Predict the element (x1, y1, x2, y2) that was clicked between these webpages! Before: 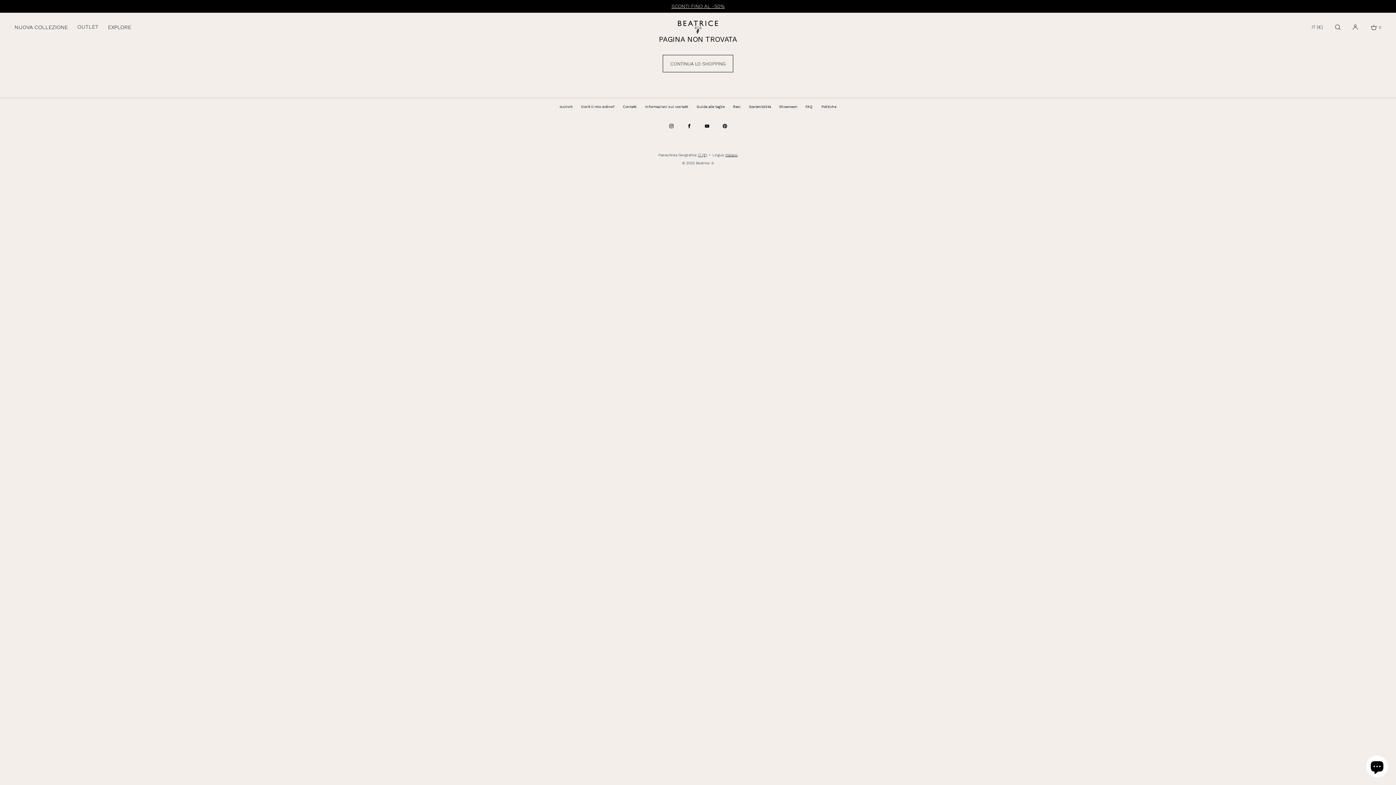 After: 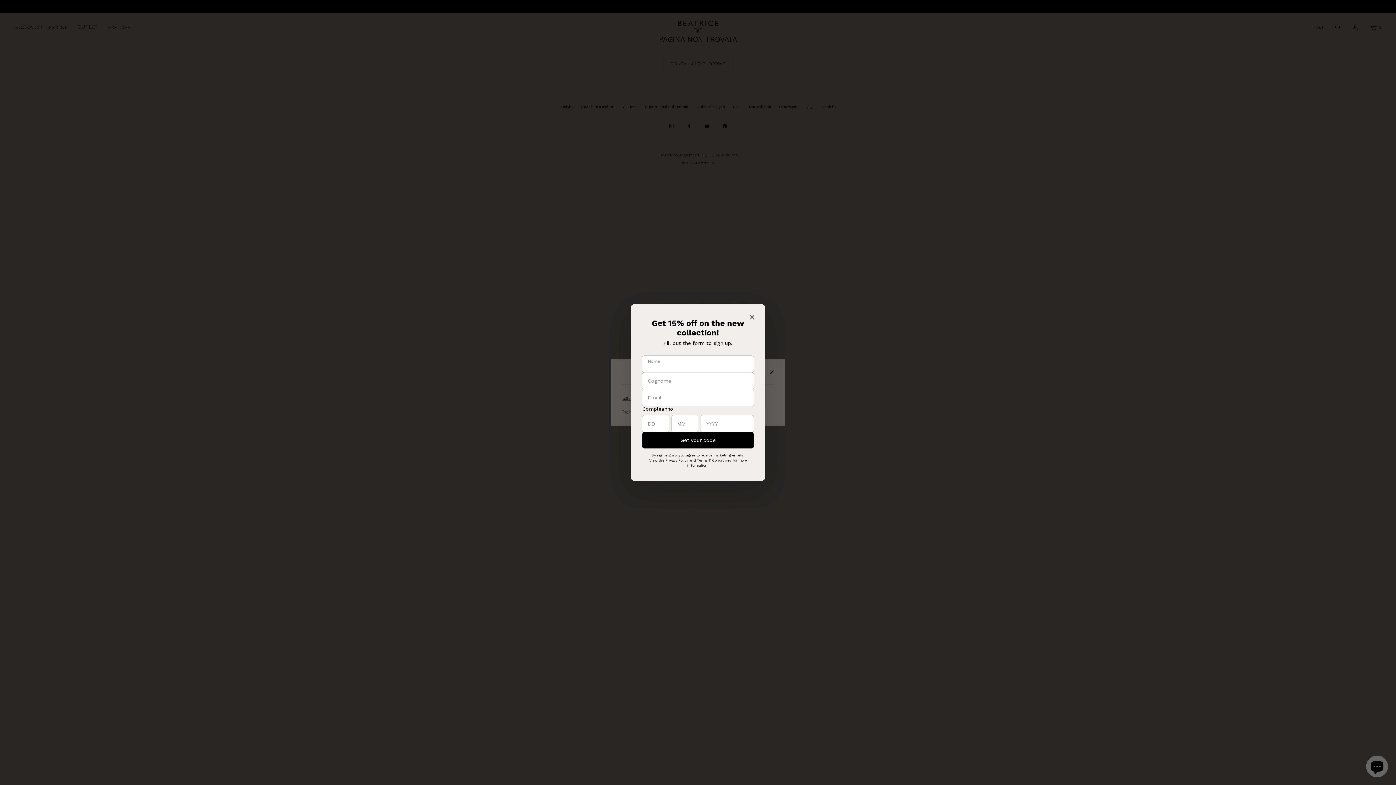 Action: bbox: (725, 151, 737, 159) label: Italiano